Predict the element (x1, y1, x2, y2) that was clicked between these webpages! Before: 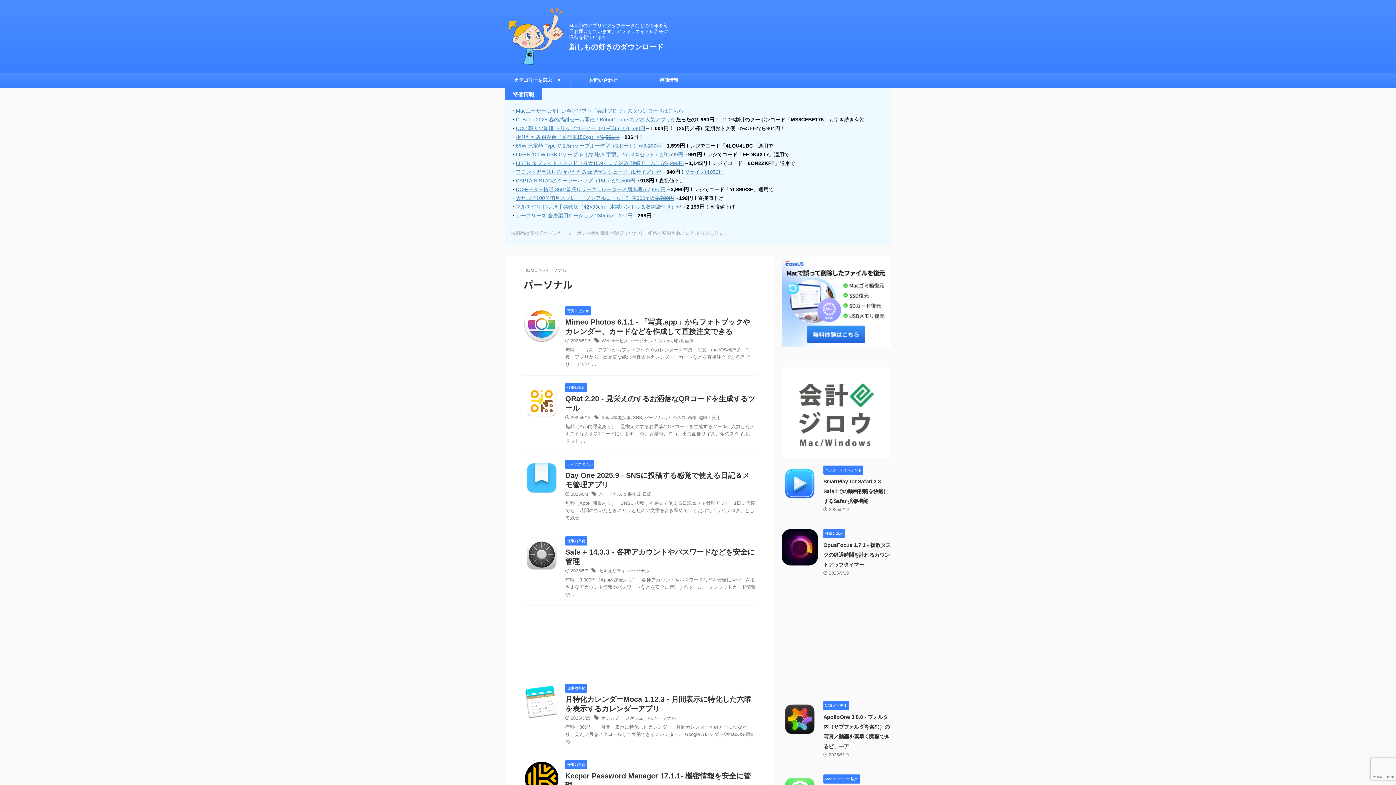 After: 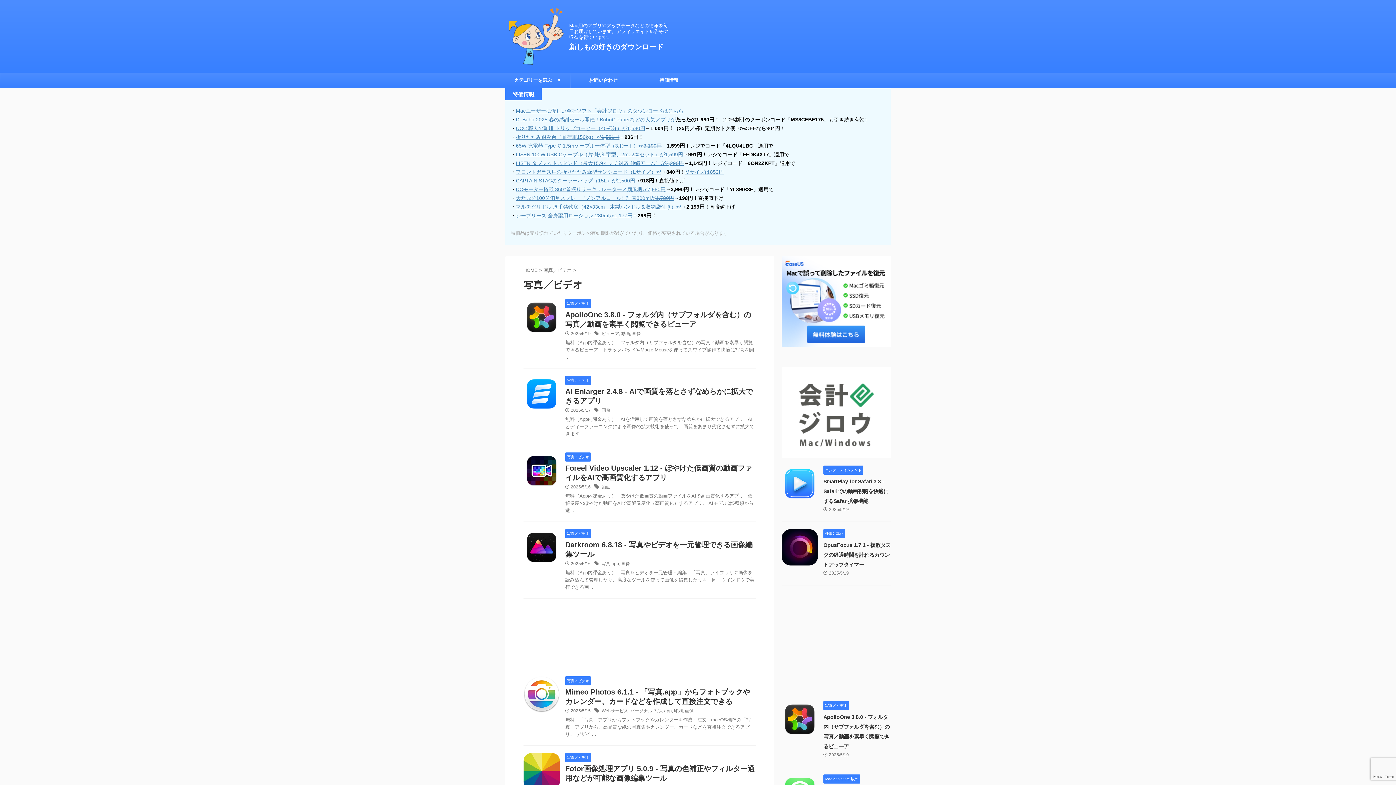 Action: bbox: (823, 703, 849, 708) label: 写真／ビデオ